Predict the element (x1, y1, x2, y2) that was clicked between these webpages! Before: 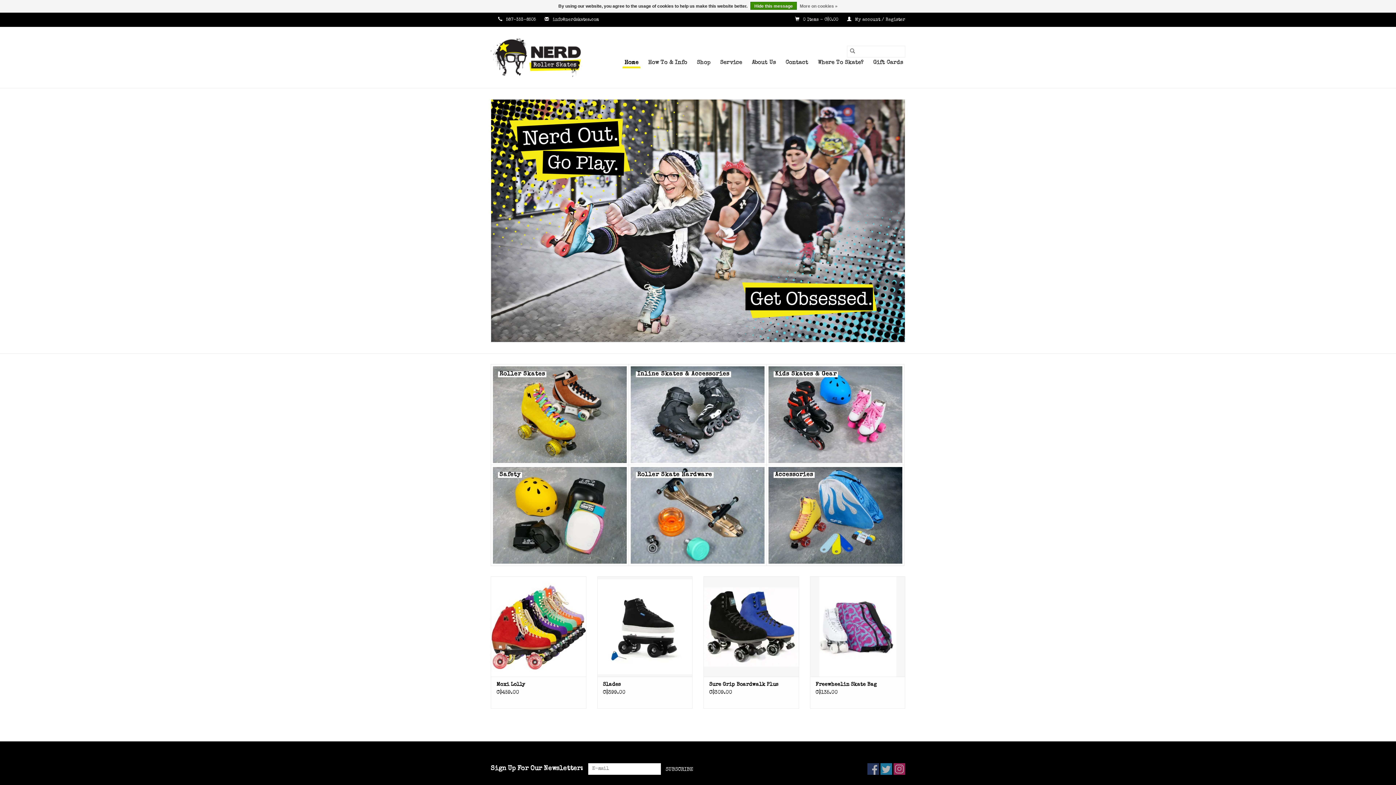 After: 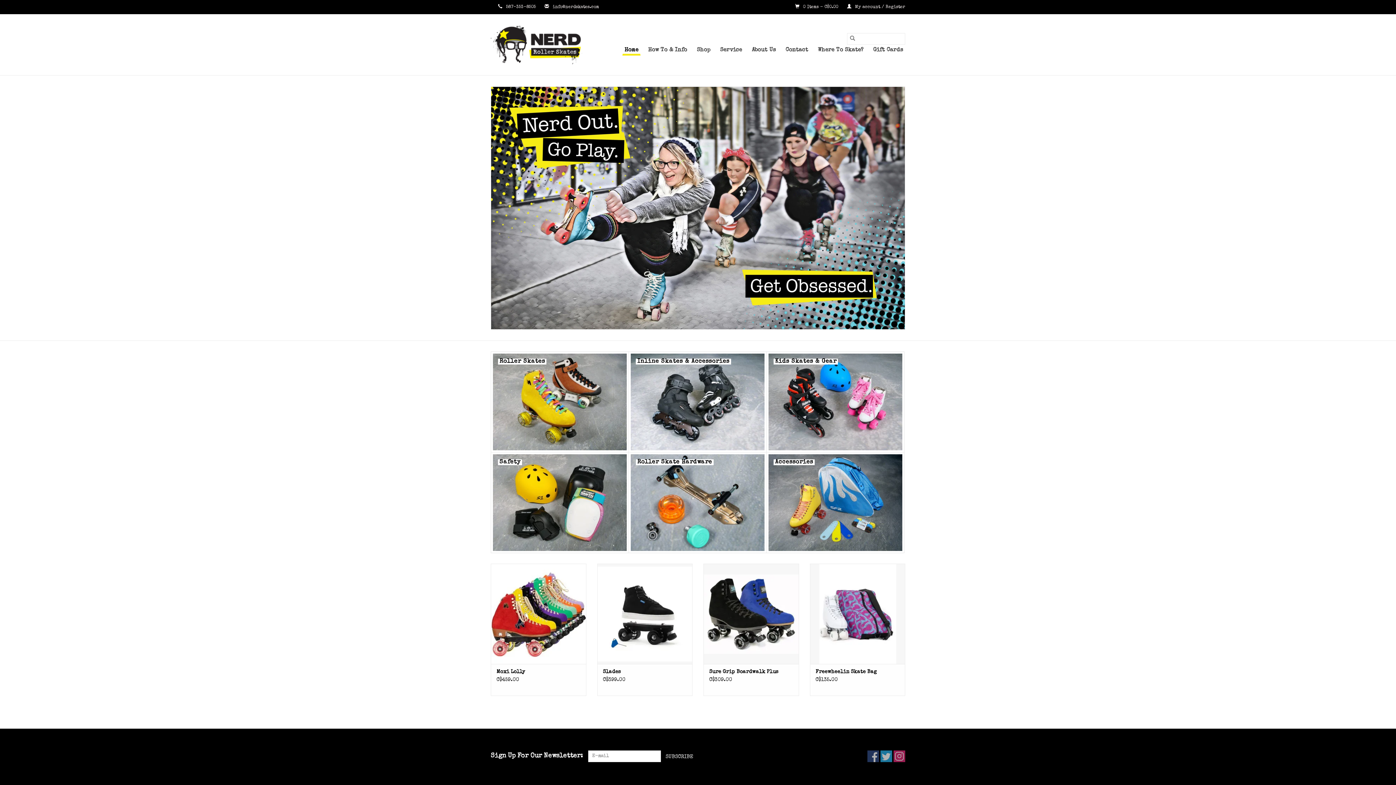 Action: bbox: (490, 37, 588, 77)